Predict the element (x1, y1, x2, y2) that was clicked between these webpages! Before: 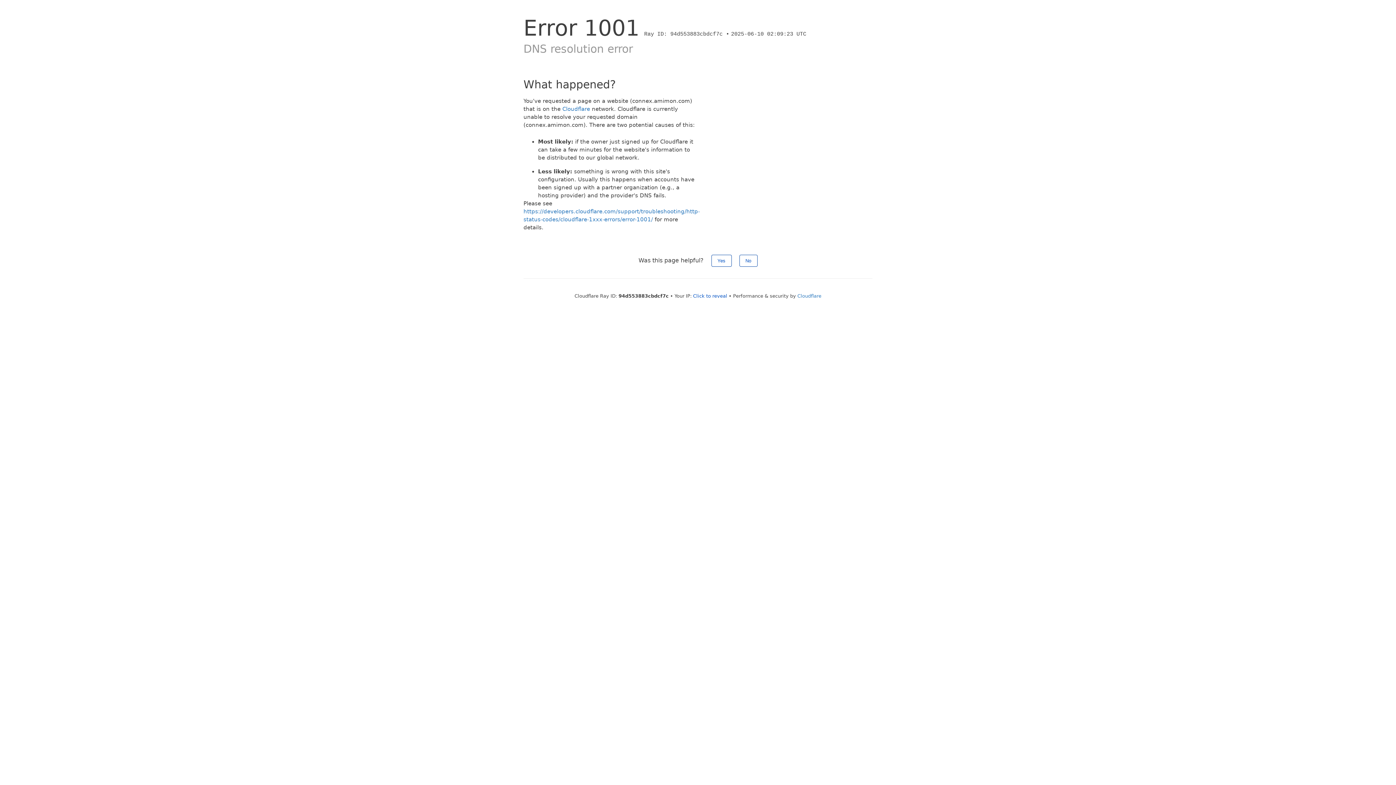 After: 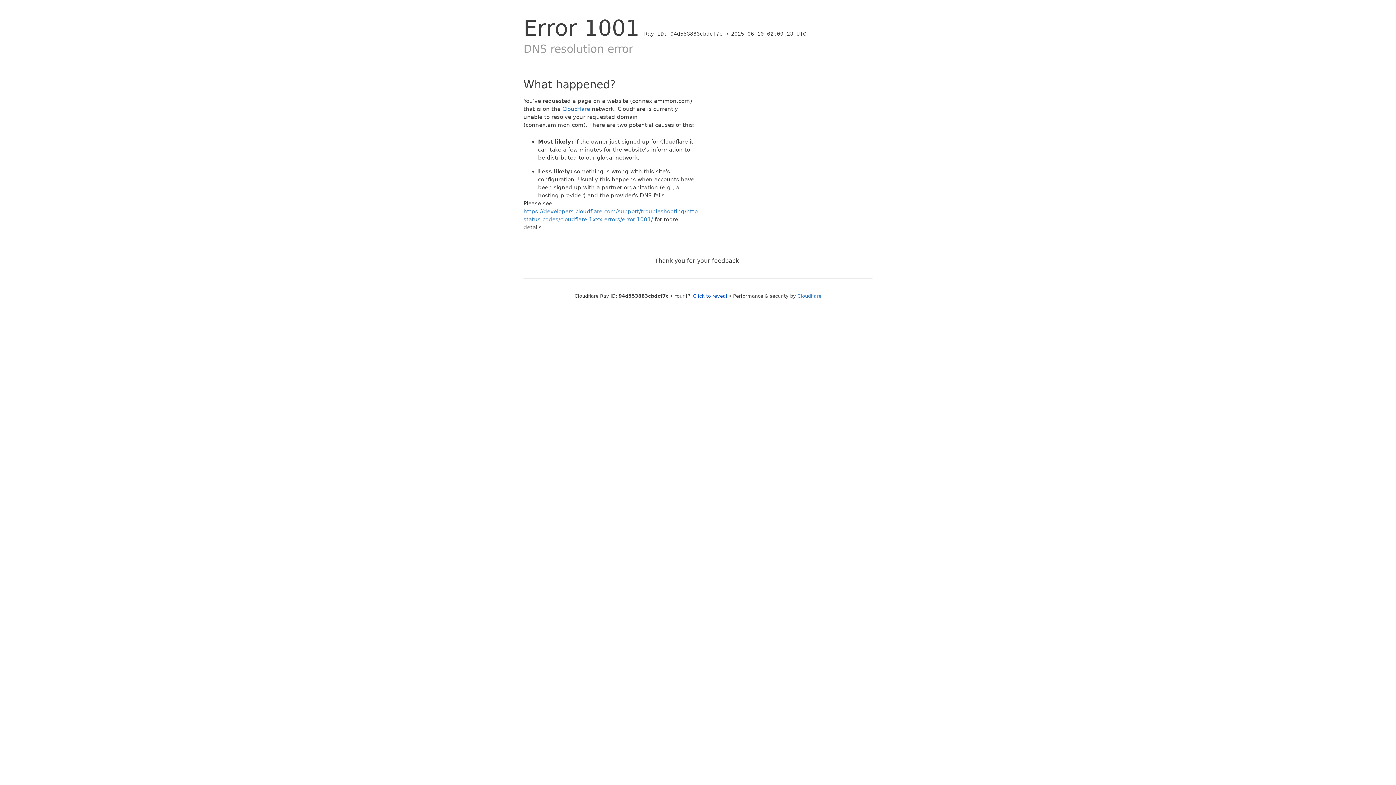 Action: bbox: (711, 254, 731, 266) label: Yes